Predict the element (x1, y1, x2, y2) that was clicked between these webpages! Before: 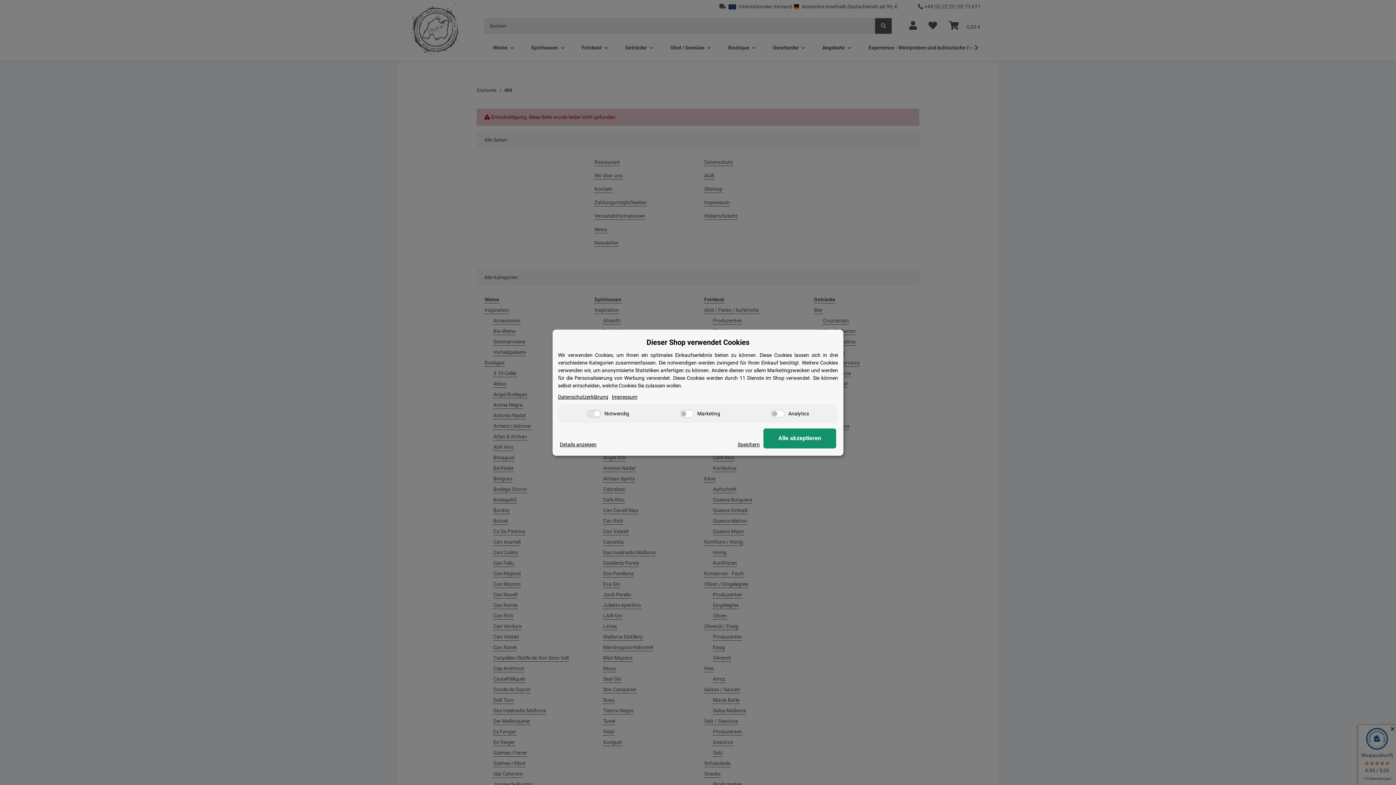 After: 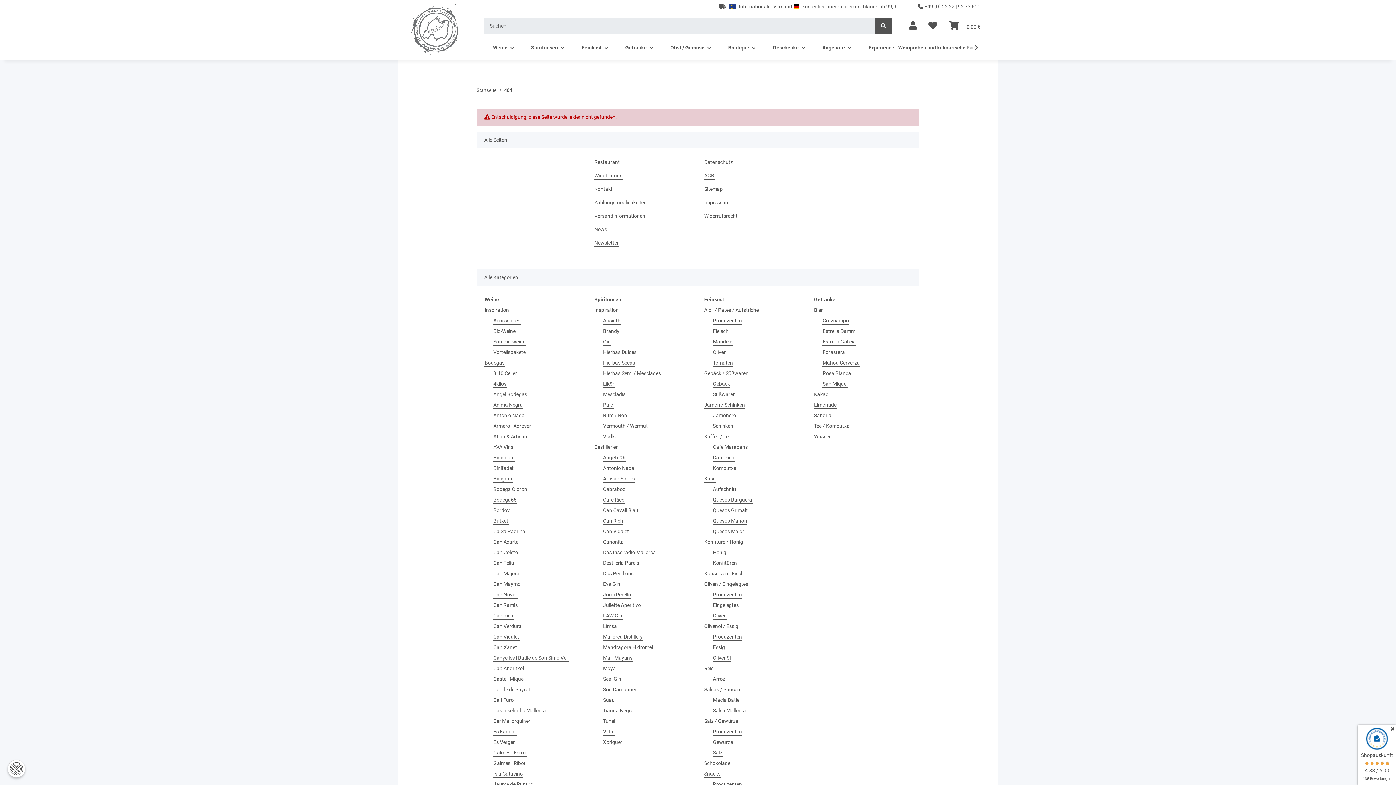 Action: bbox: (737, 440, 760, 448) label: Speichern